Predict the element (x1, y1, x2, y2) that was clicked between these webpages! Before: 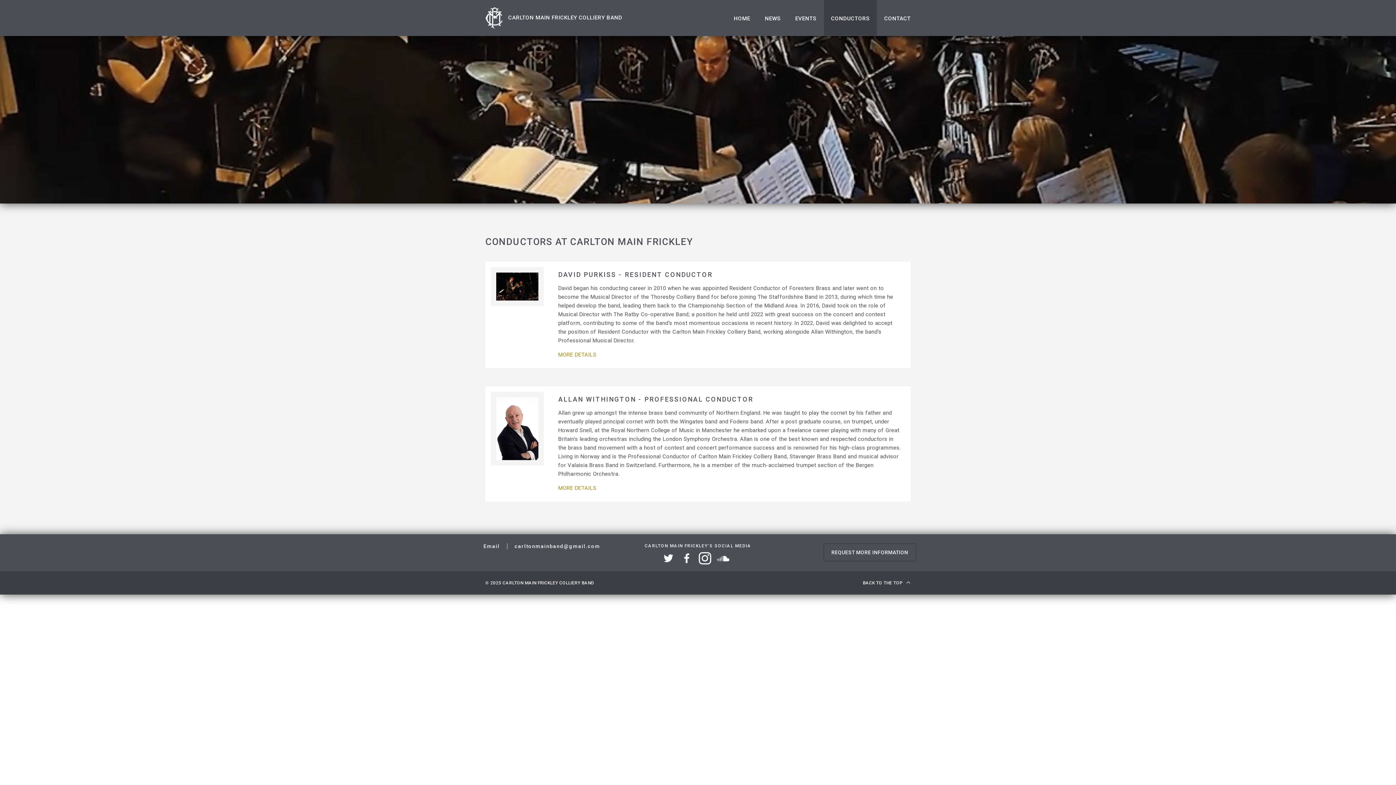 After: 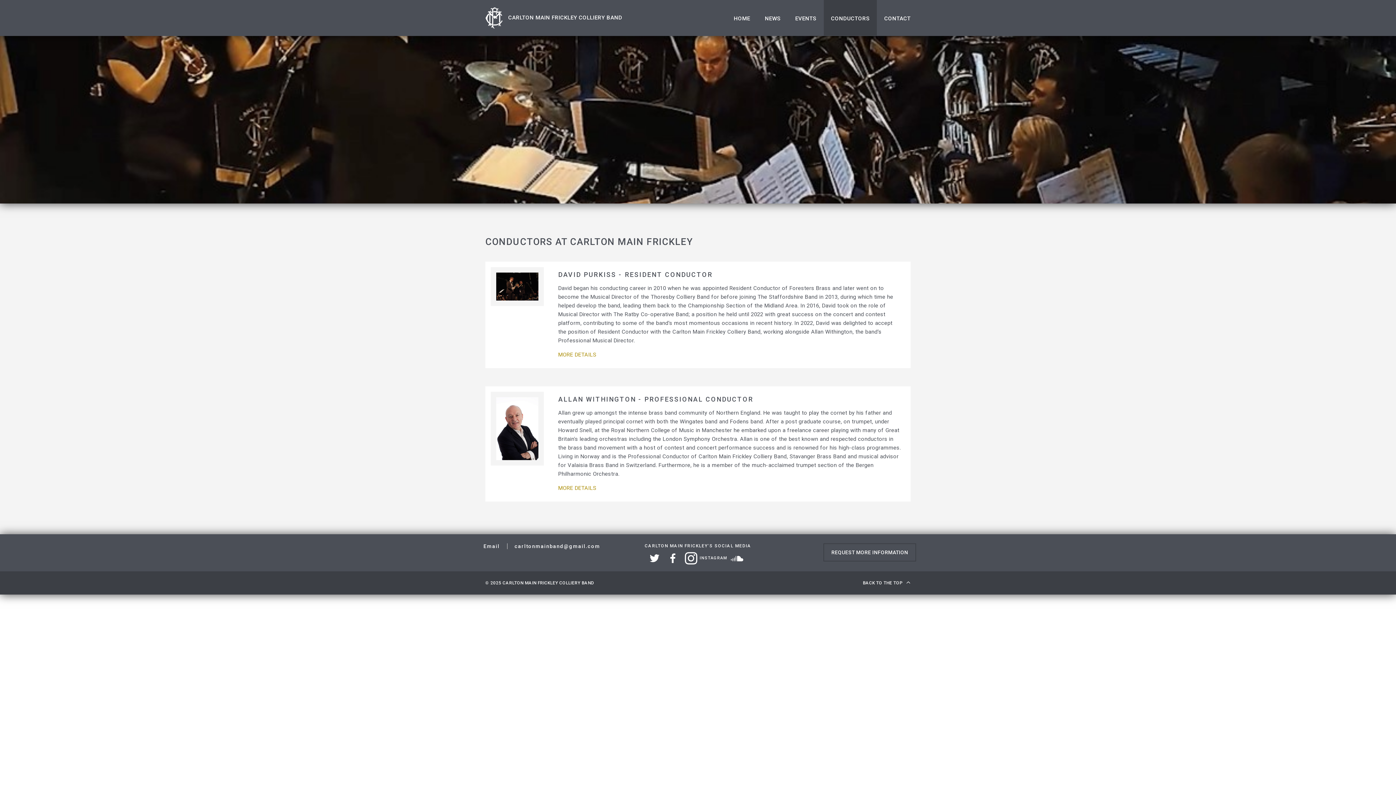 Action: bbox: (699, 552, 715, 566) label: INSTAGRAM